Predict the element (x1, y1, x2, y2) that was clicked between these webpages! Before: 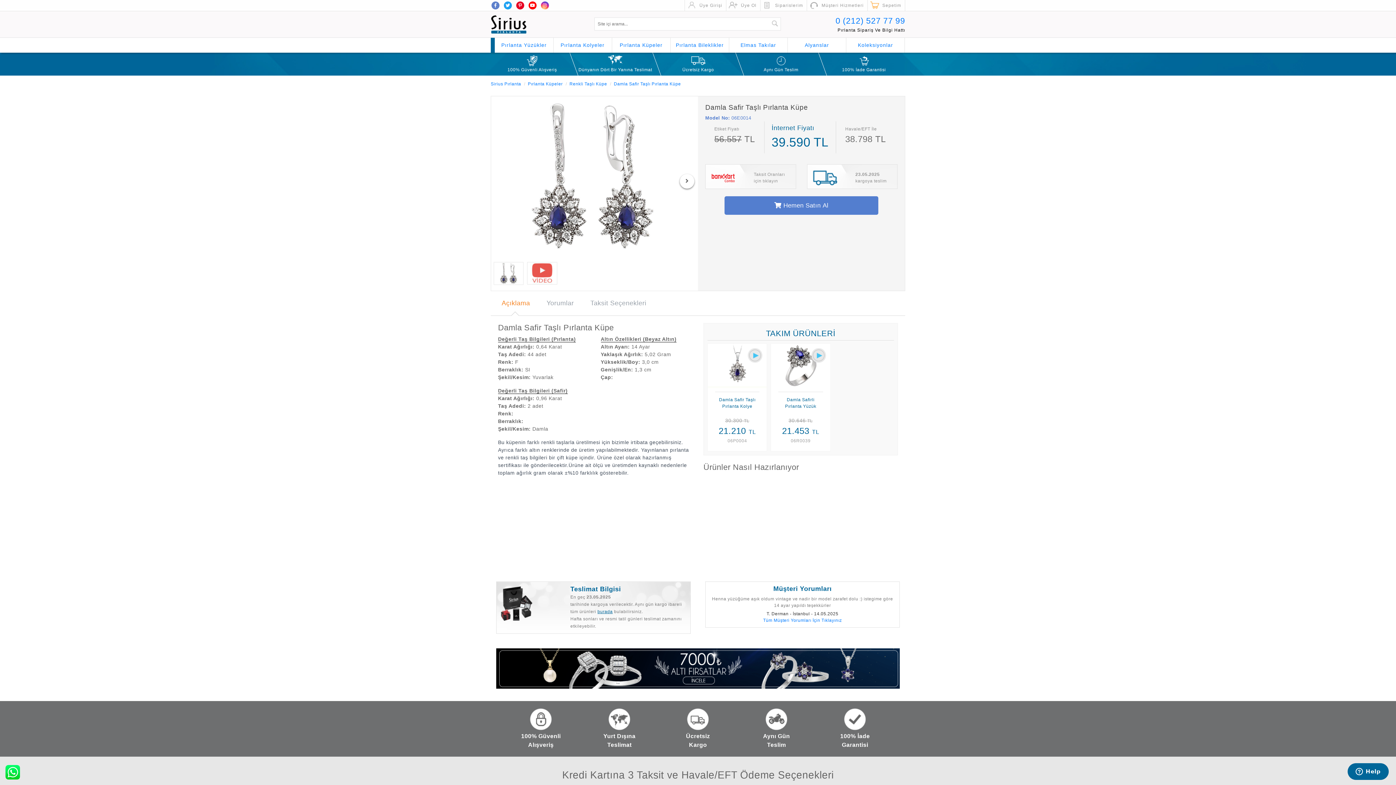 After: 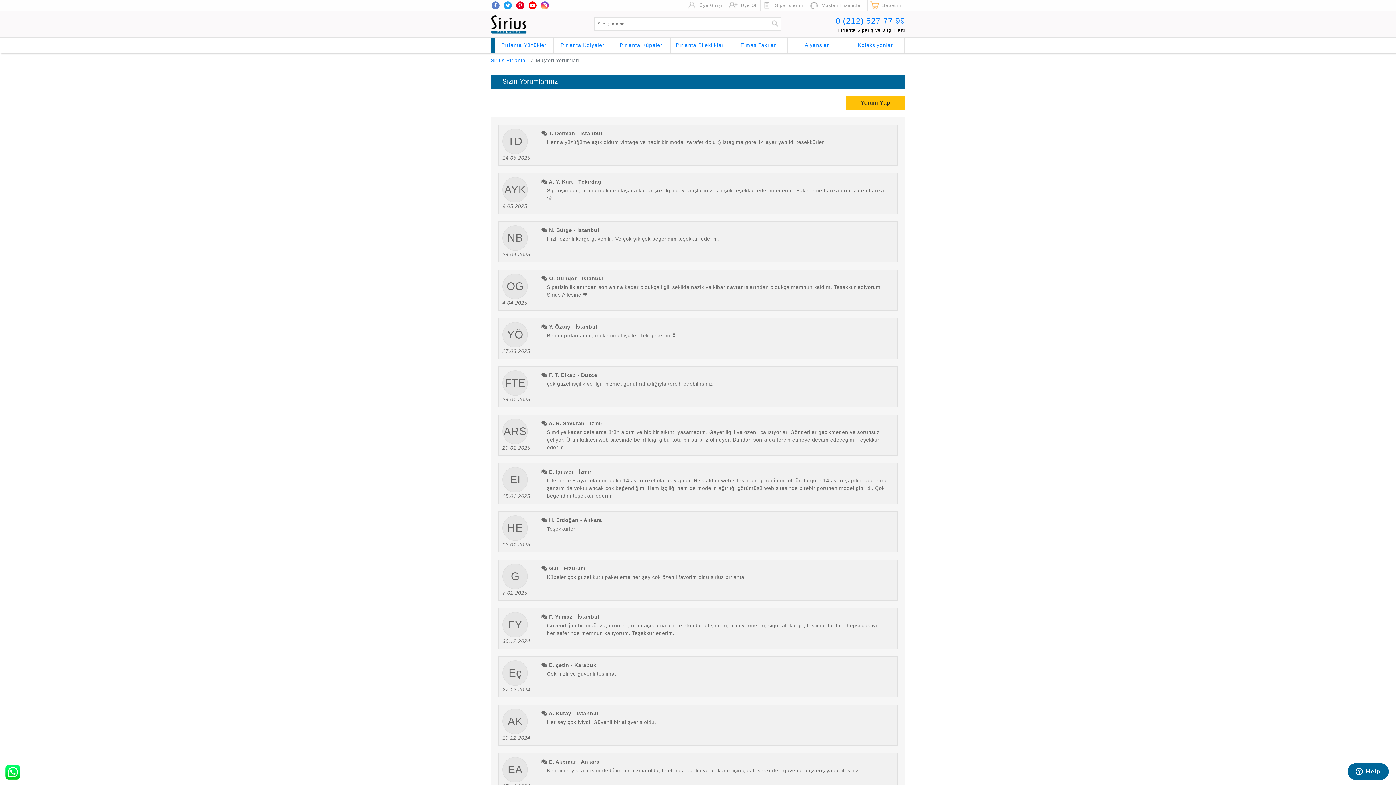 Action: bbox: (763, 618, 842, 623) label: Tüm Müşteri Yorumları İçin Tıklayınız